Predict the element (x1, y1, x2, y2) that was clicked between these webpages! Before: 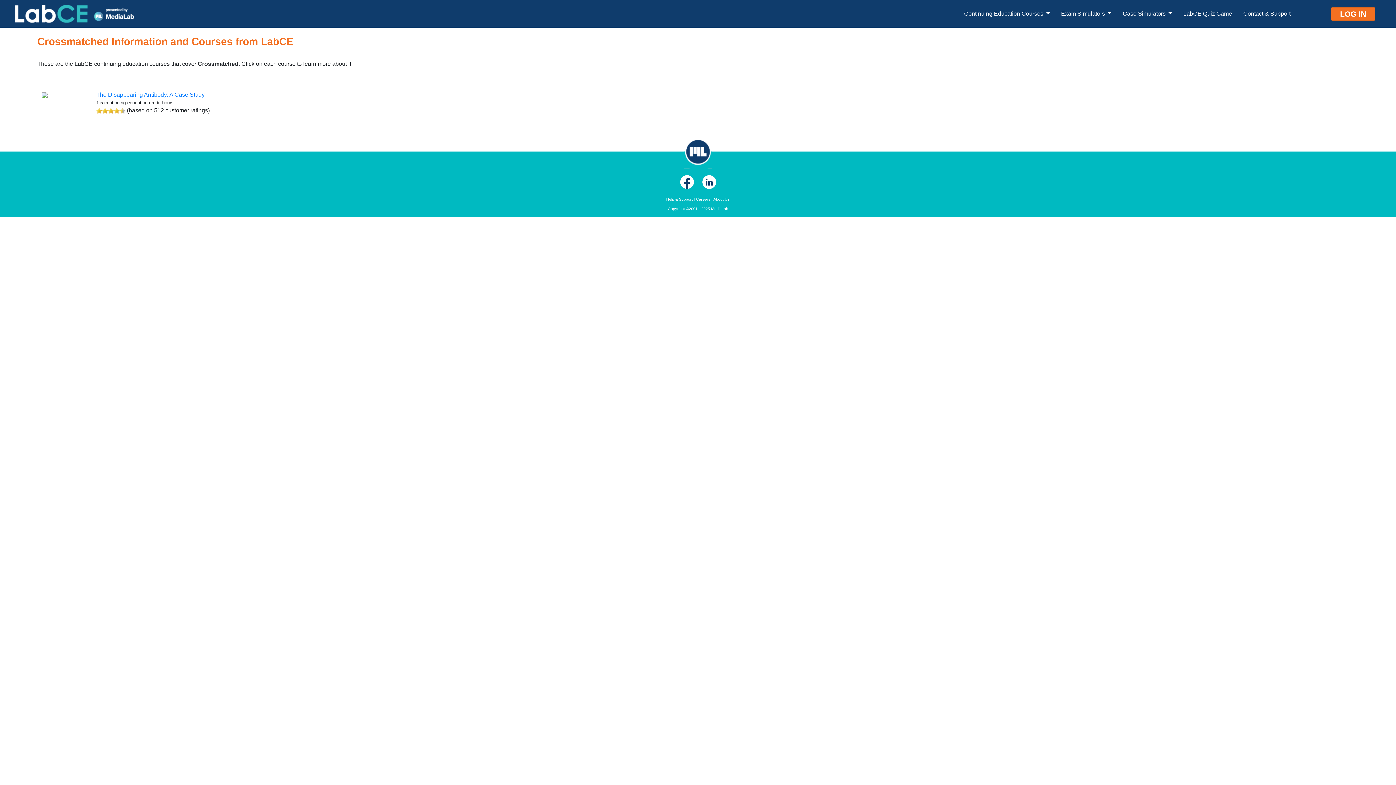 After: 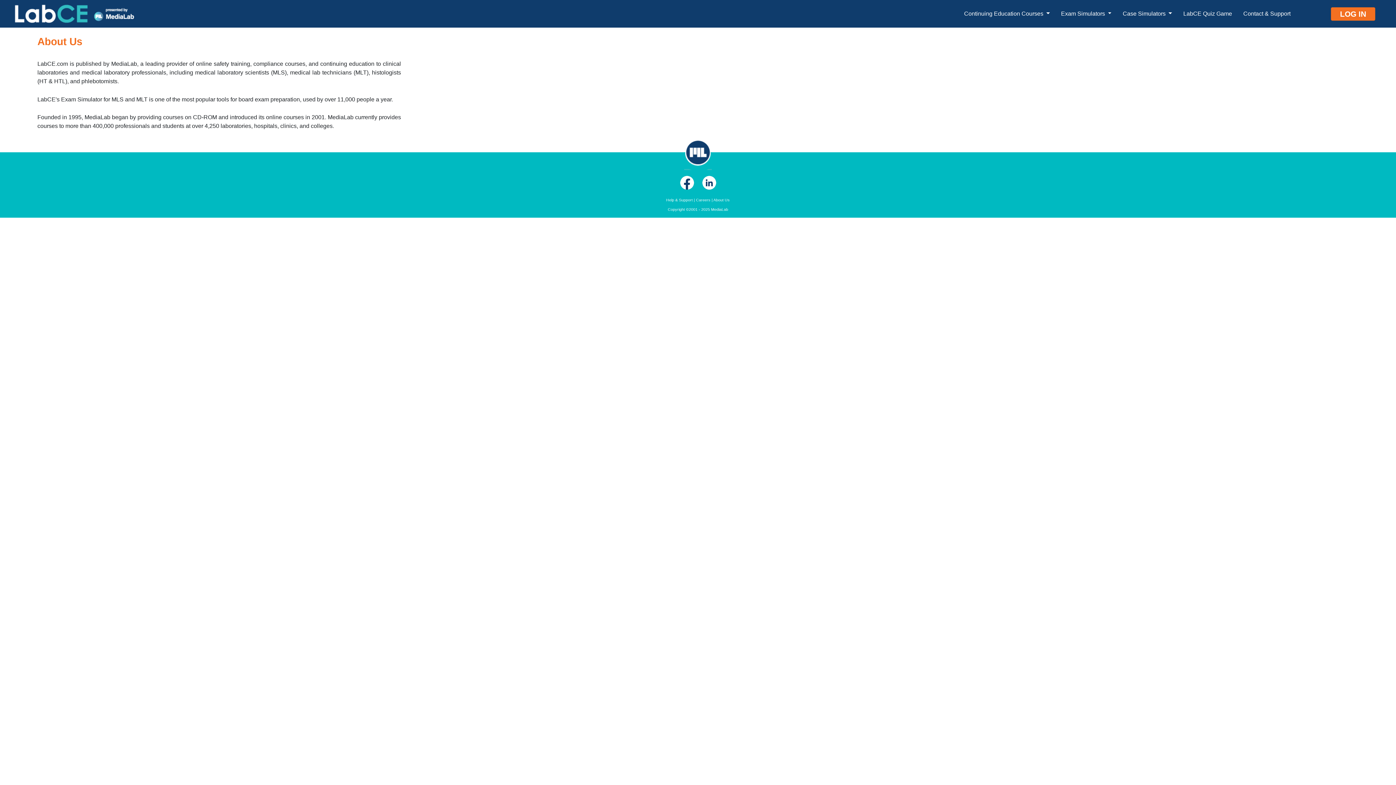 Action: label: About Us bbox: (713, 197, 730, 201)